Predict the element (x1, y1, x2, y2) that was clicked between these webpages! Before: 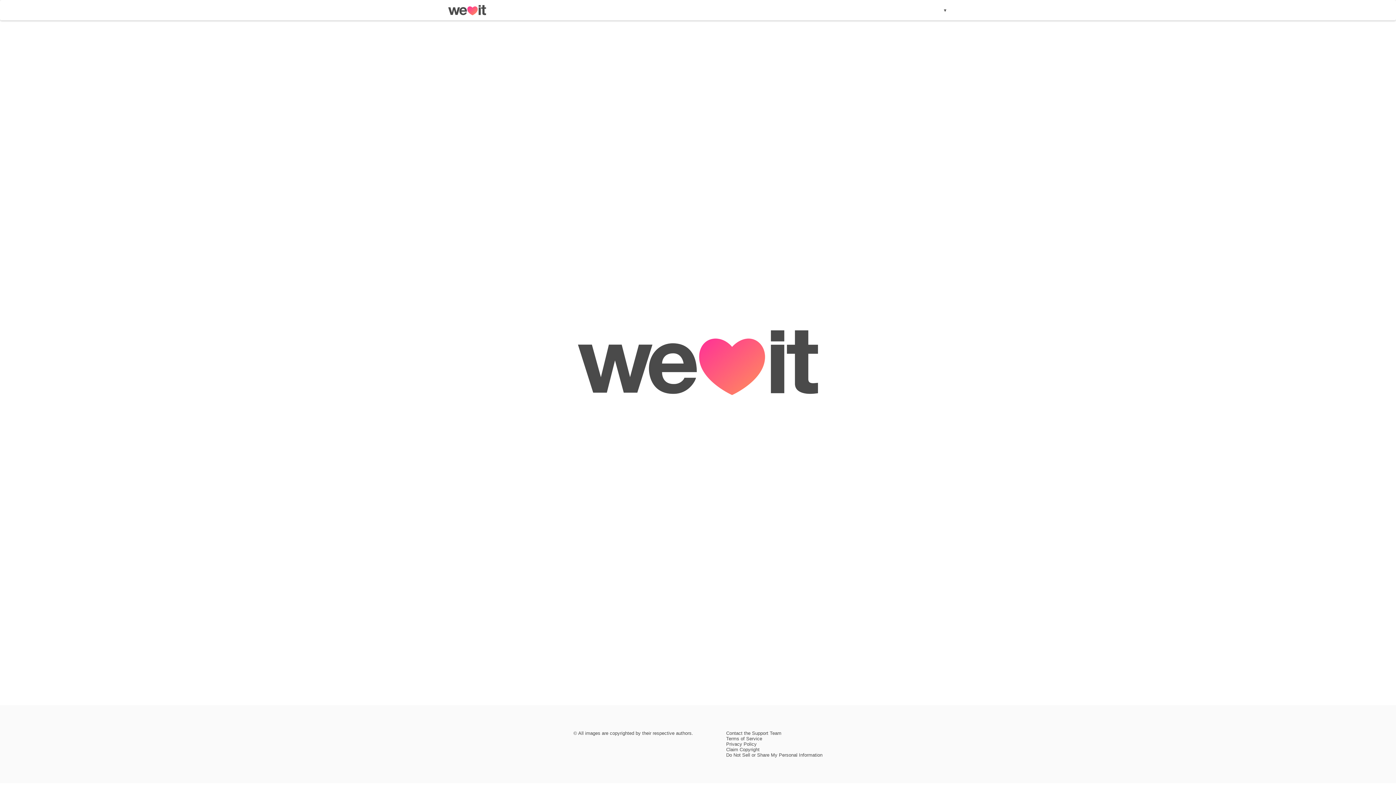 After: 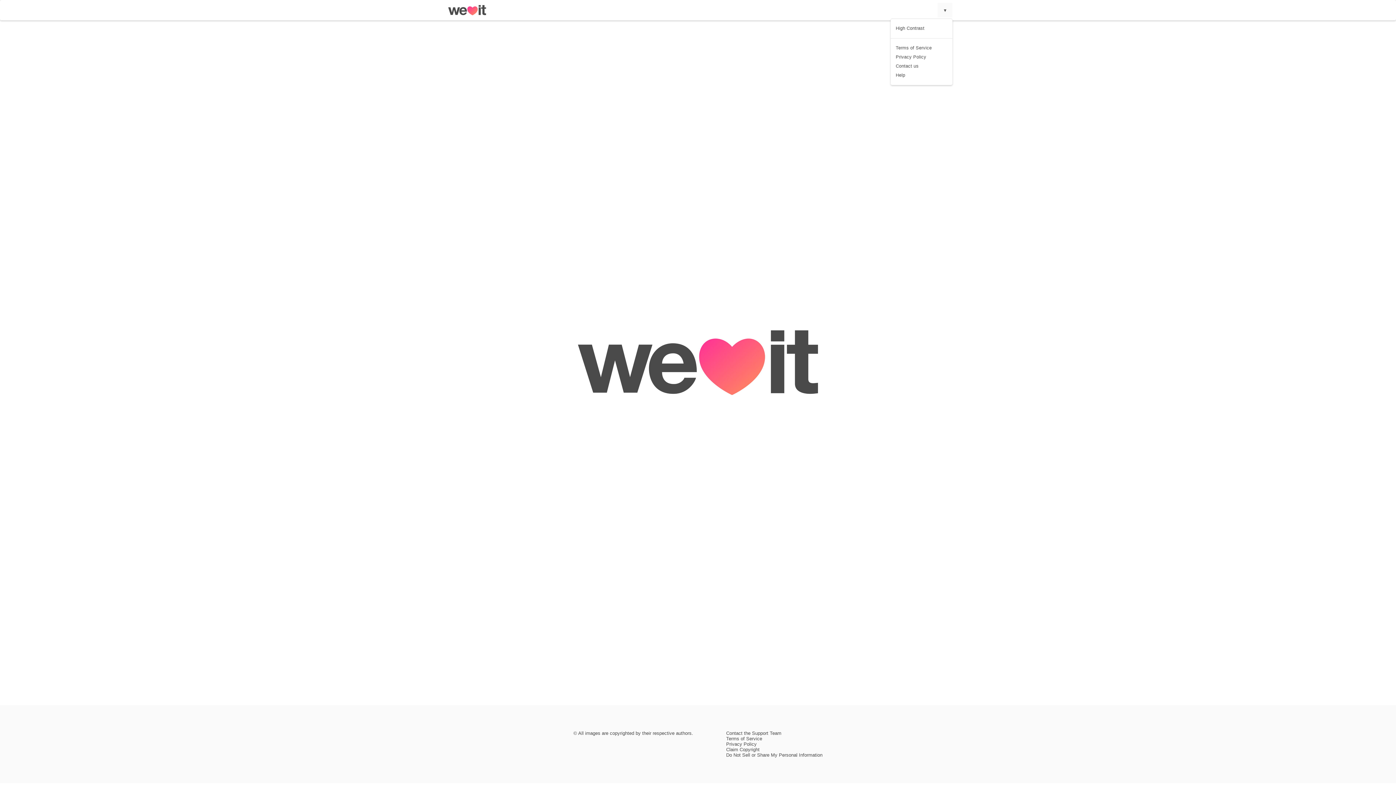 Action: label: ▾ bbox: (937, 2, 952, 17)